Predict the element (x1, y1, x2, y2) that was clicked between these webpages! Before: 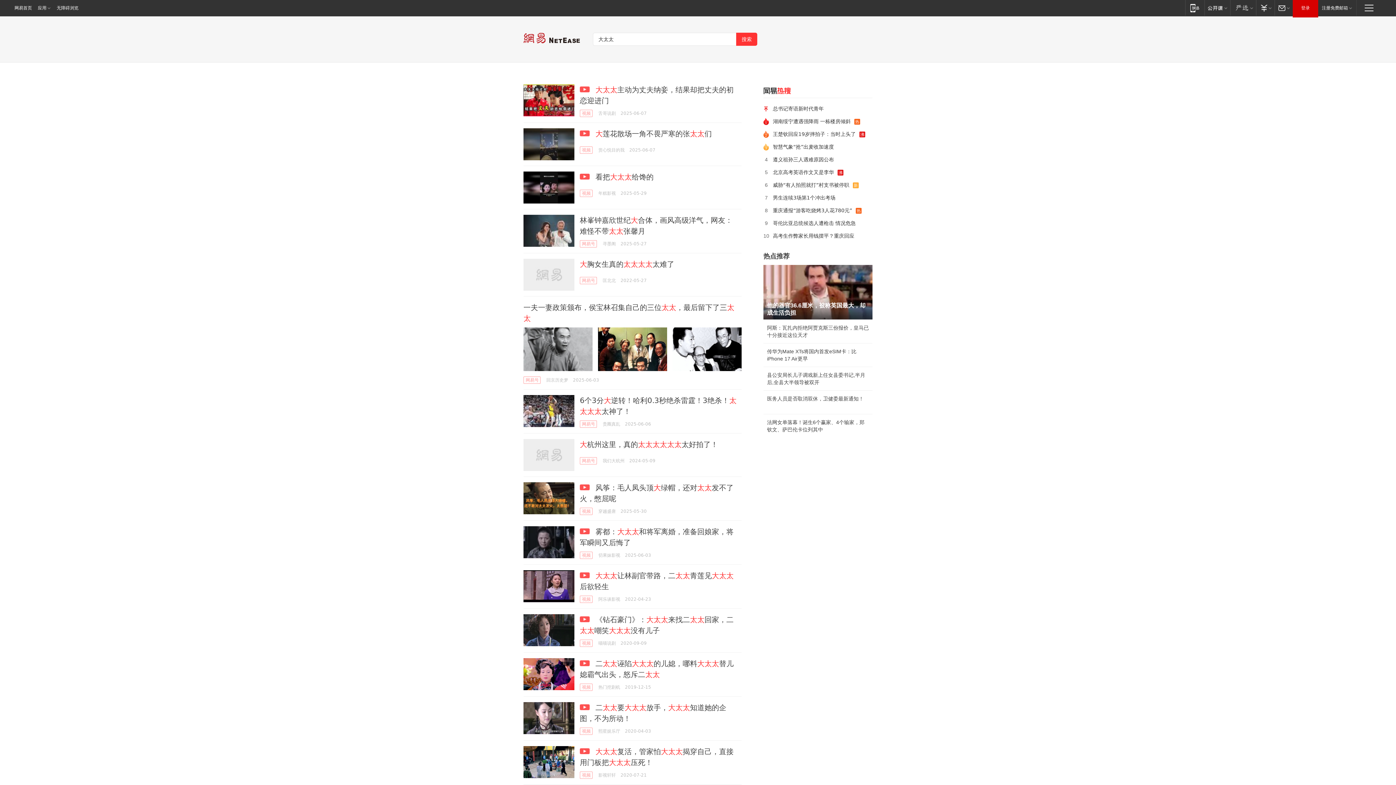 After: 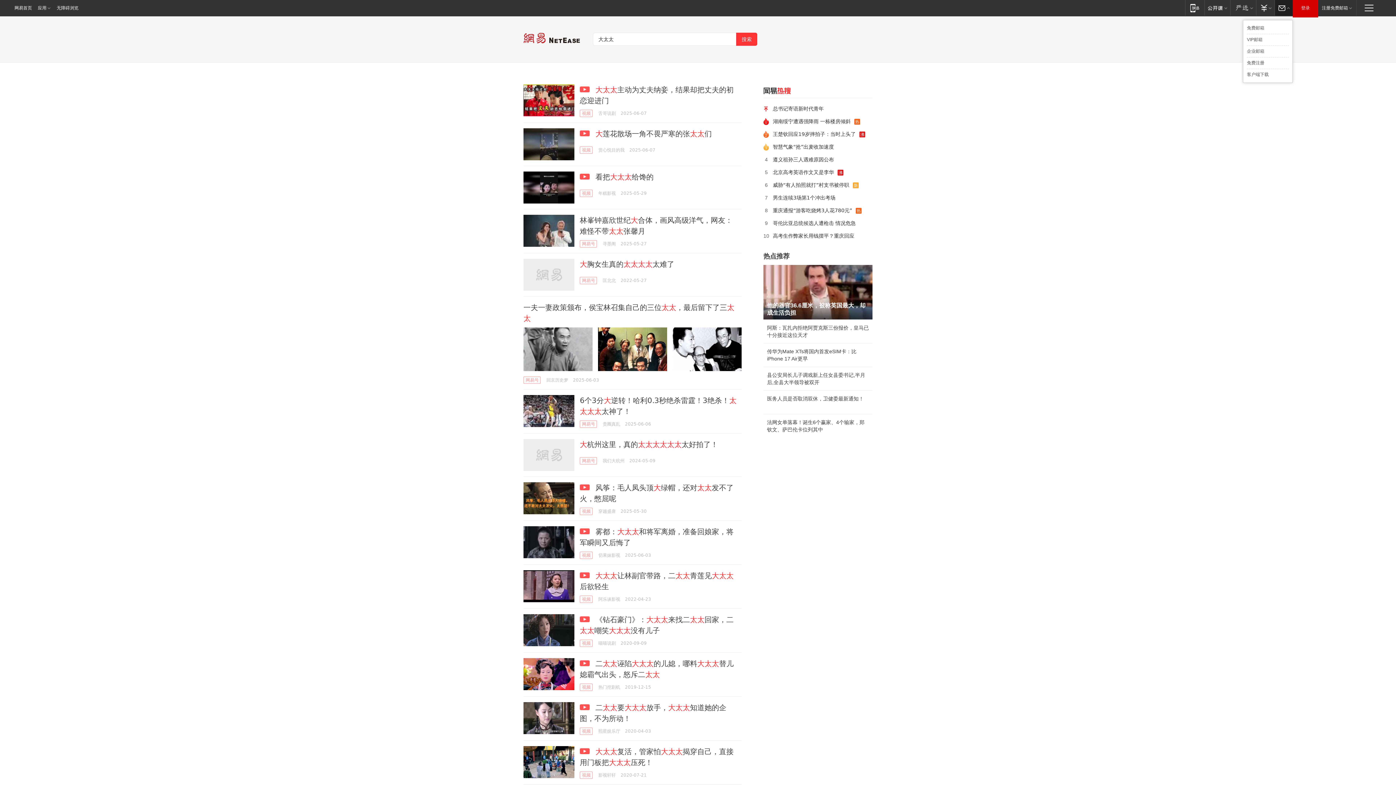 Action: bbox: (1274, 0, 1293, 15) label: 邮箱